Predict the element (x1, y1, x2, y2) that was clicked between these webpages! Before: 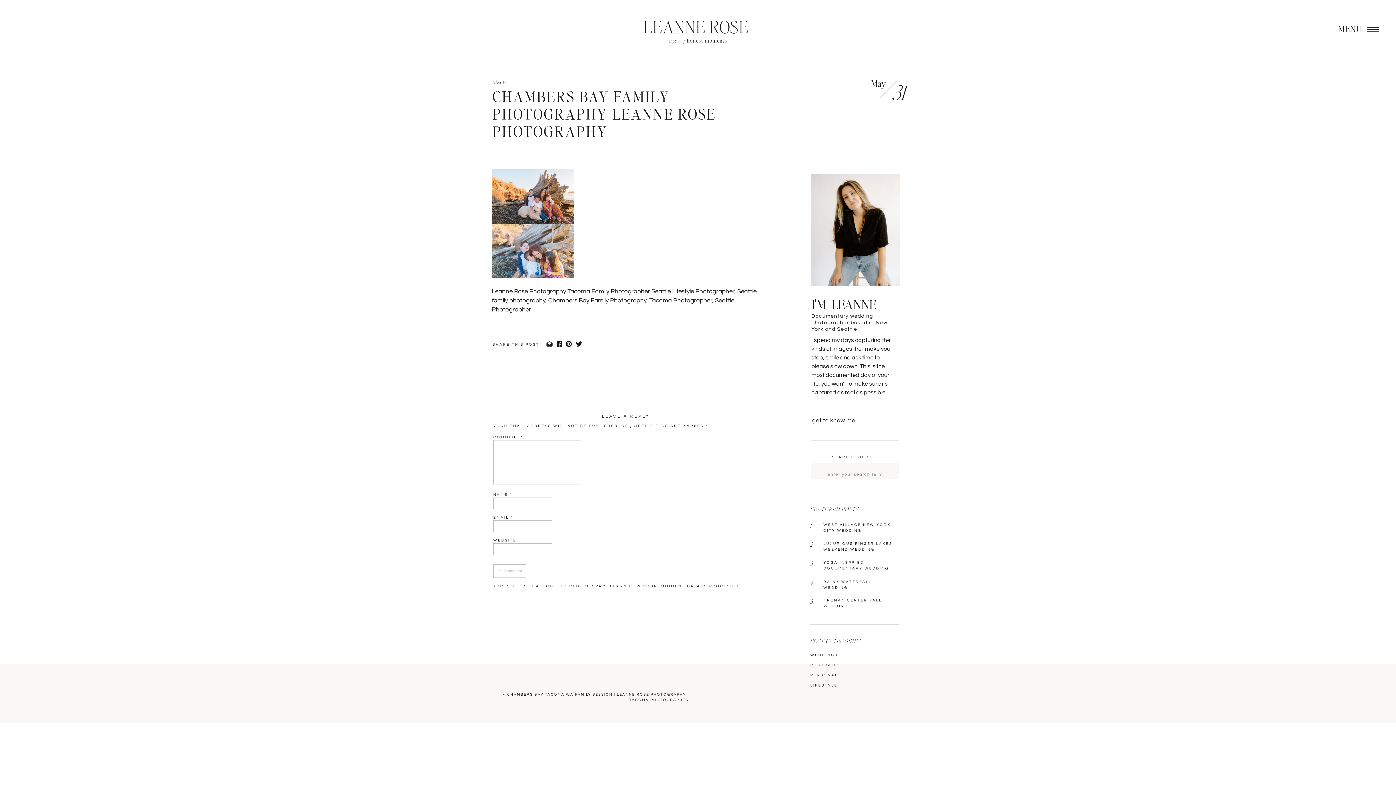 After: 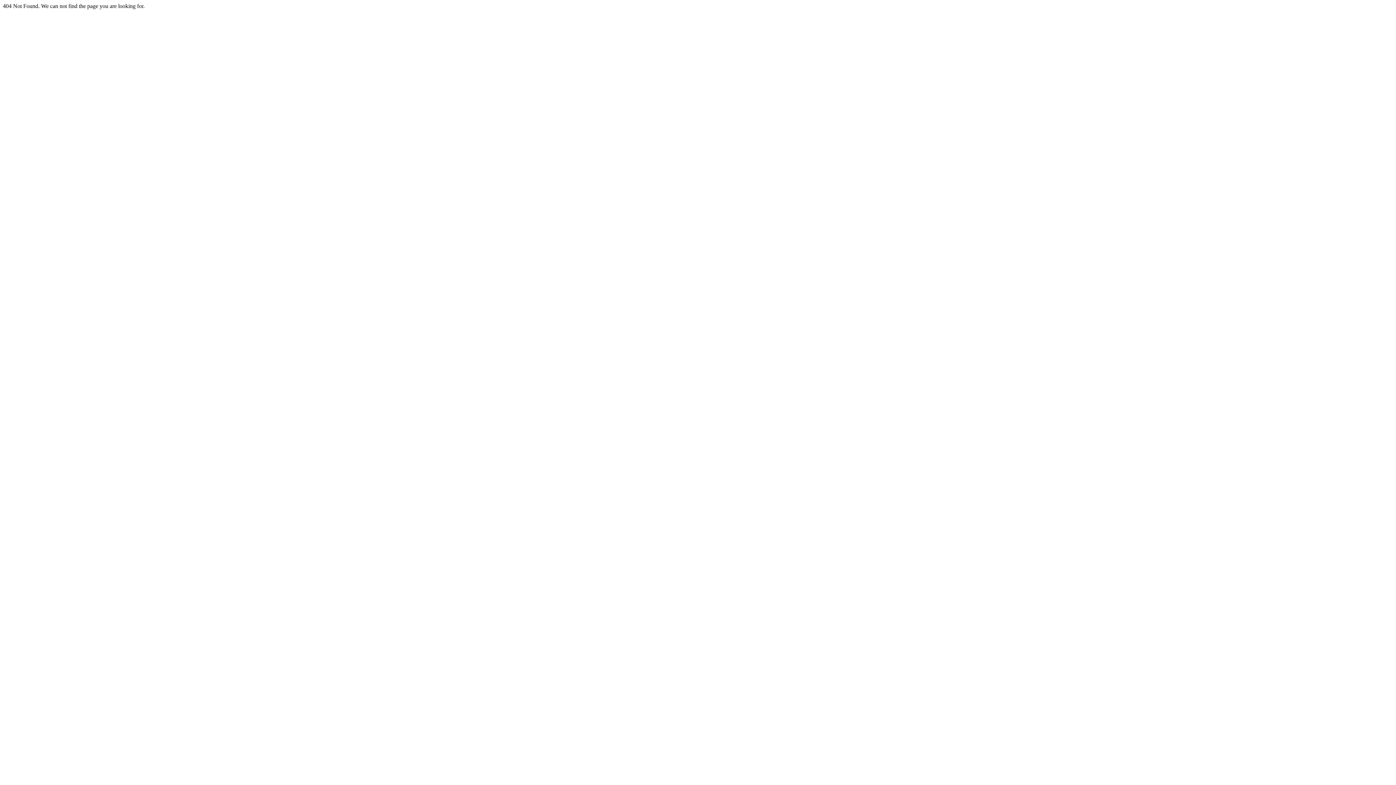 Action: bbox: (812, 417, 877, 422) label: get to know me